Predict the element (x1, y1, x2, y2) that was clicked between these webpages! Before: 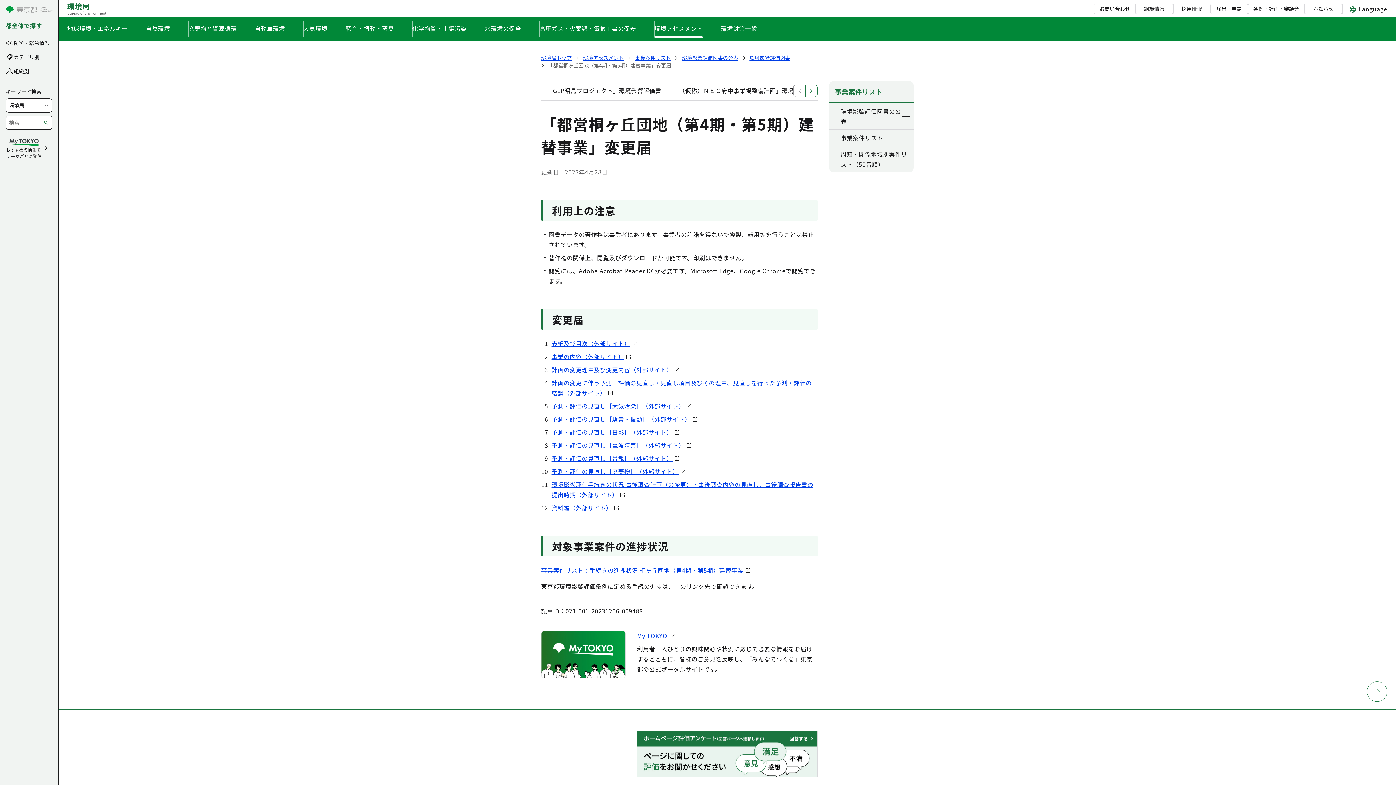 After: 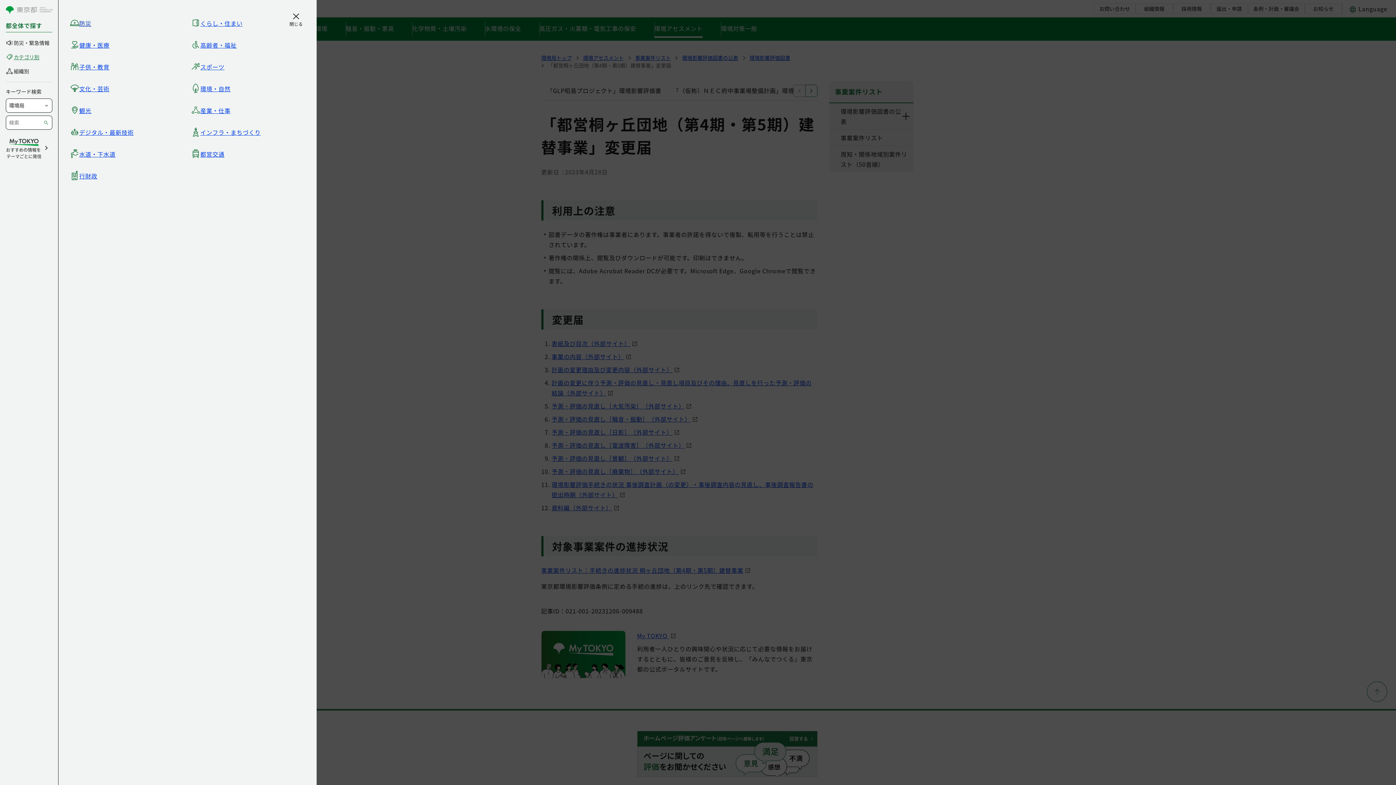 Action: bbox: (5, 52, 52, 61) label: カテゴリ別